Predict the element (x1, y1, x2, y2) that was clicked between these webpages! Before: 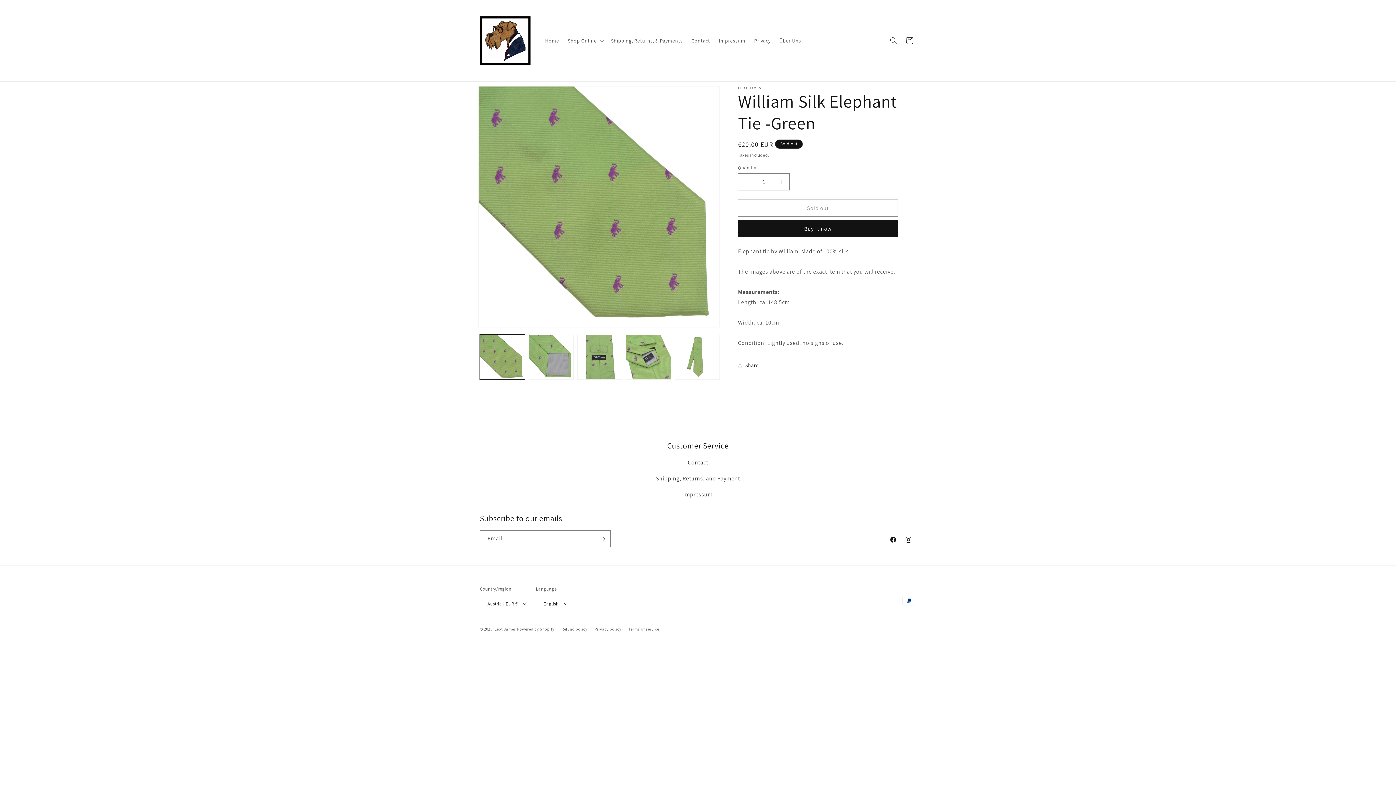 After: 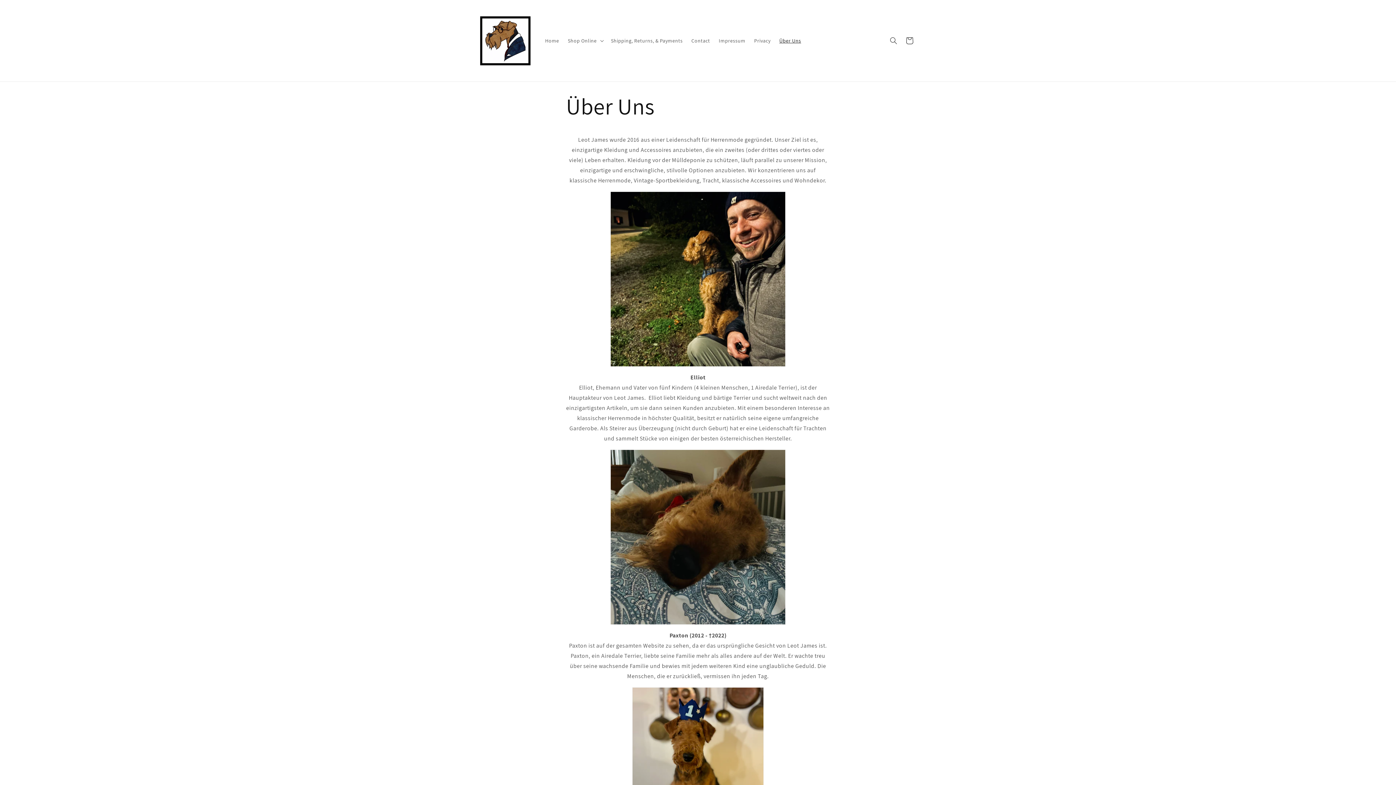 Action: bbox: (775, 33, 805, 48) label: Über Uns